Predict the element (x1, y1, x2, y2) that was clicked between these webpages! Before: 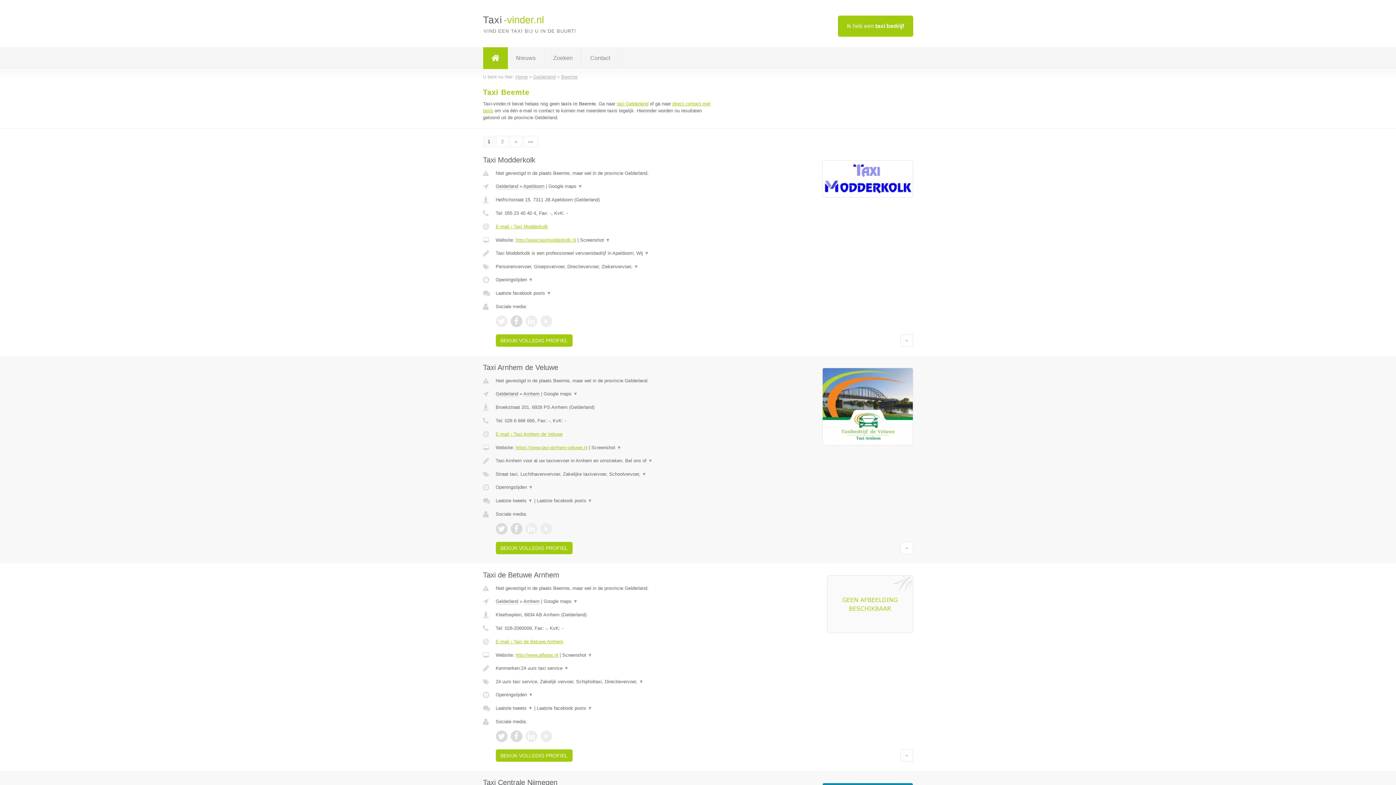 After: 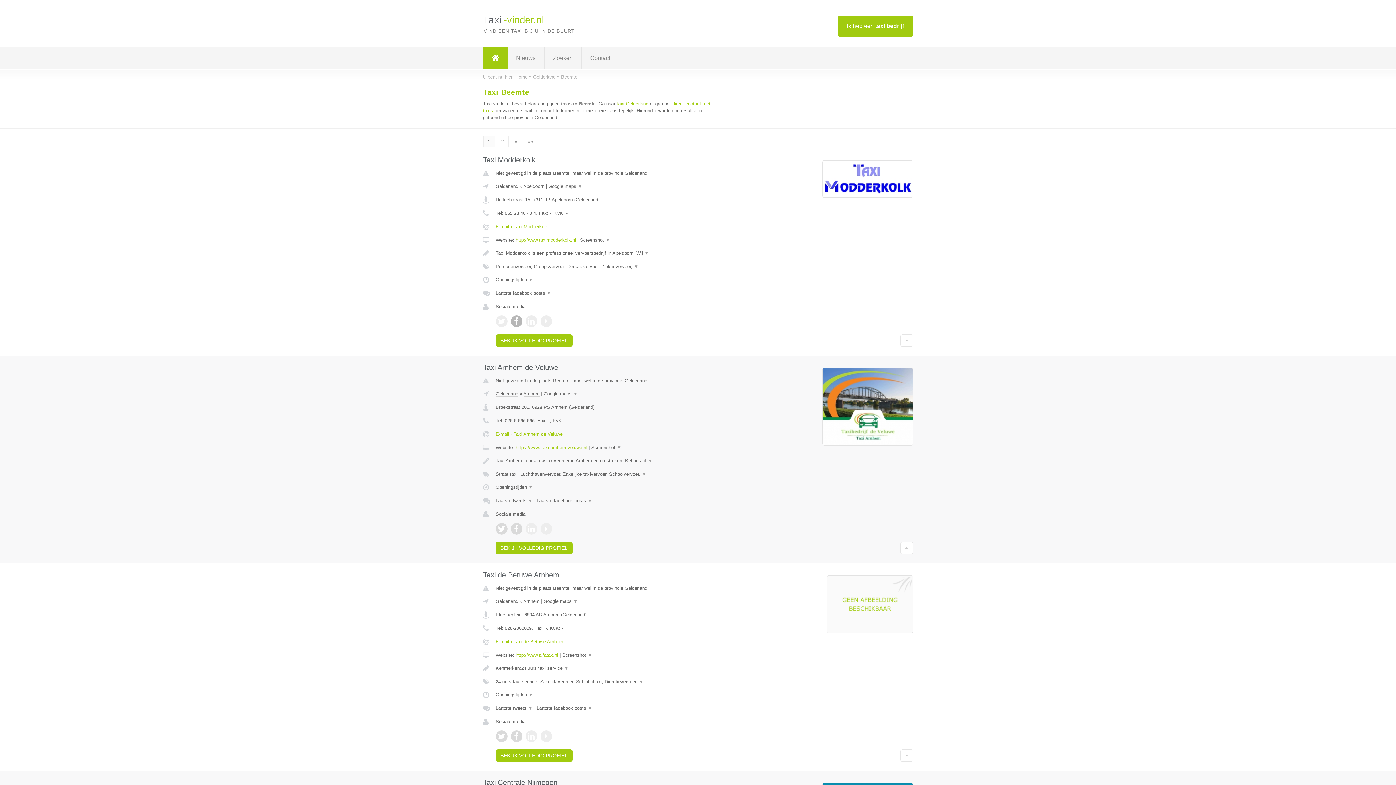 Action: bbox: (510, 315, 522, 327)